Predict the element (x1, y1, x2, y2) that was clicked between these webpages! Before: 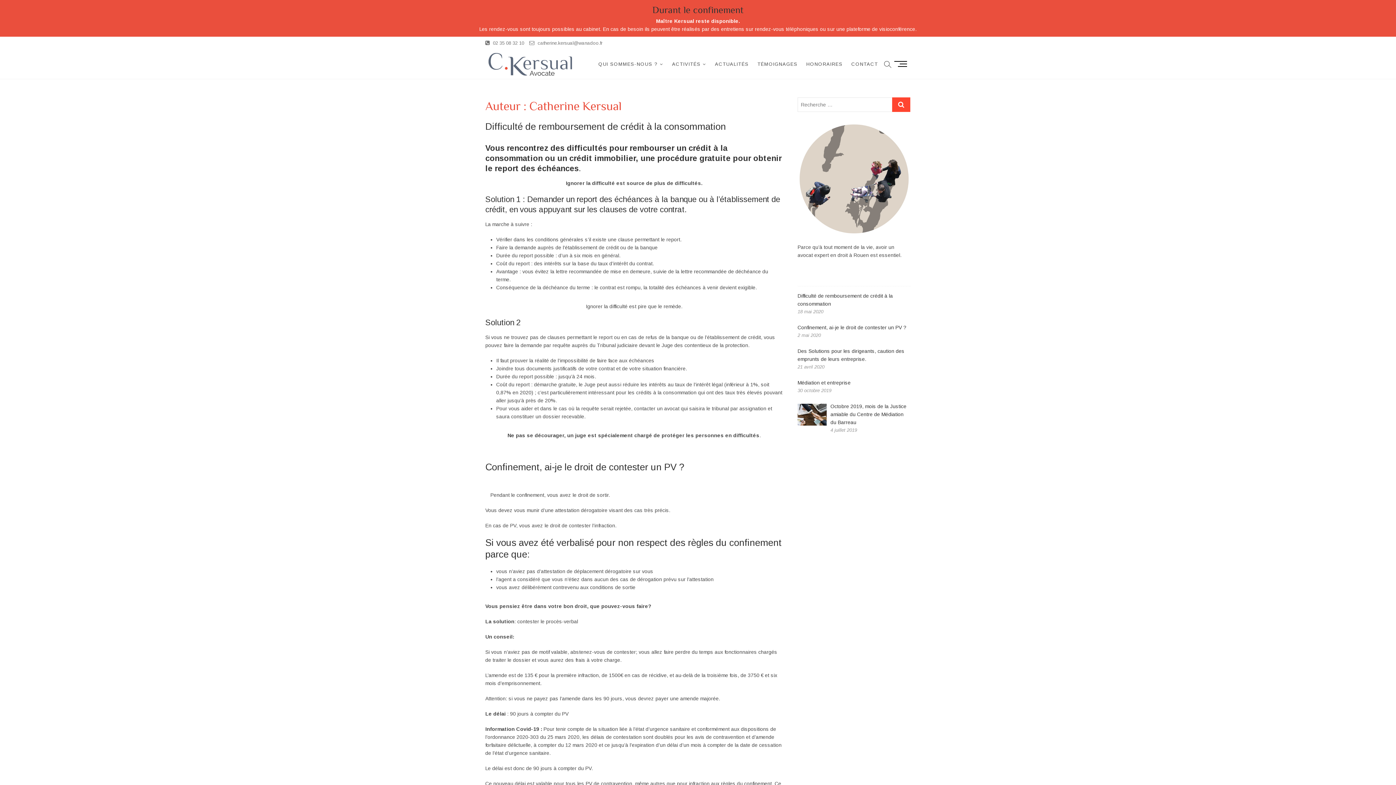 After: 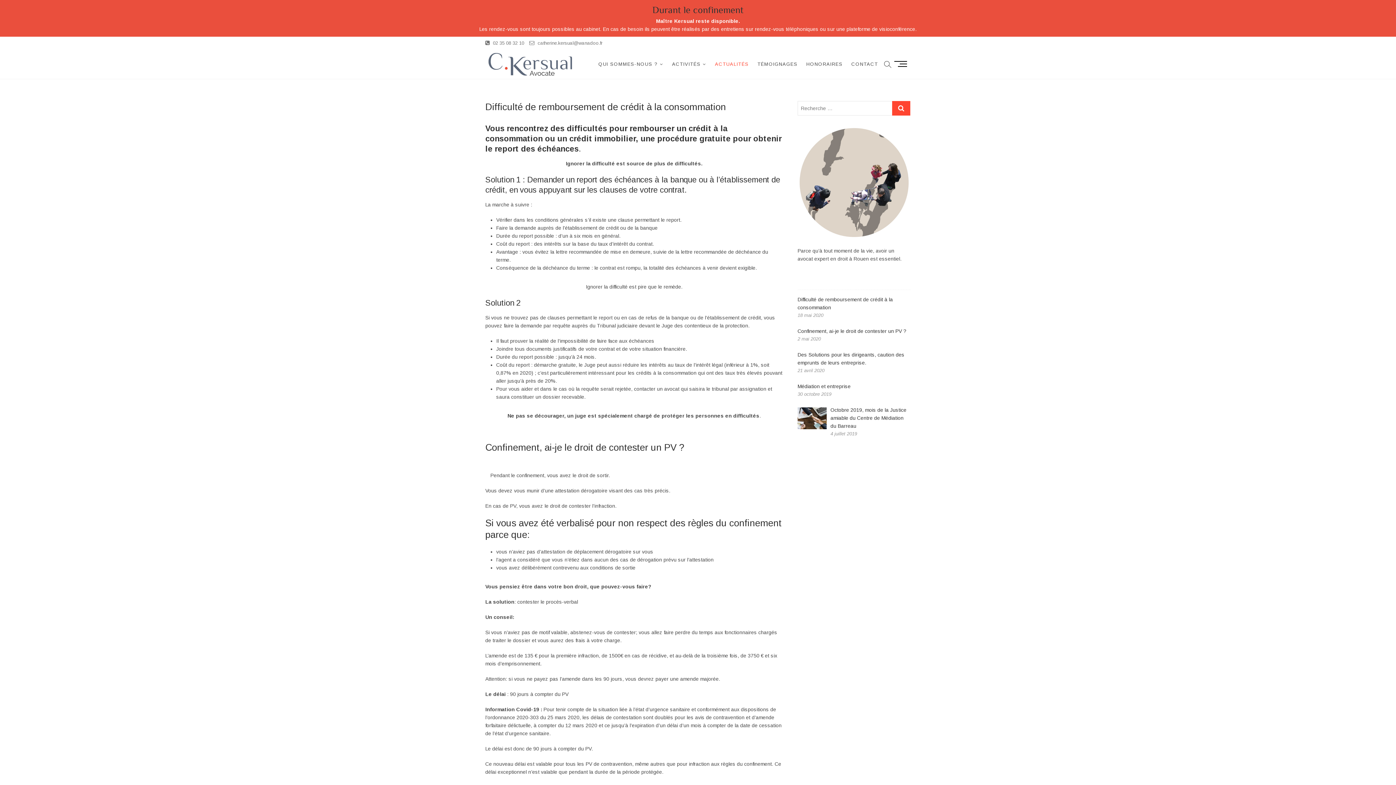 Action: label: ACTUALITÉS bbox: (711, 49, 752, 78)